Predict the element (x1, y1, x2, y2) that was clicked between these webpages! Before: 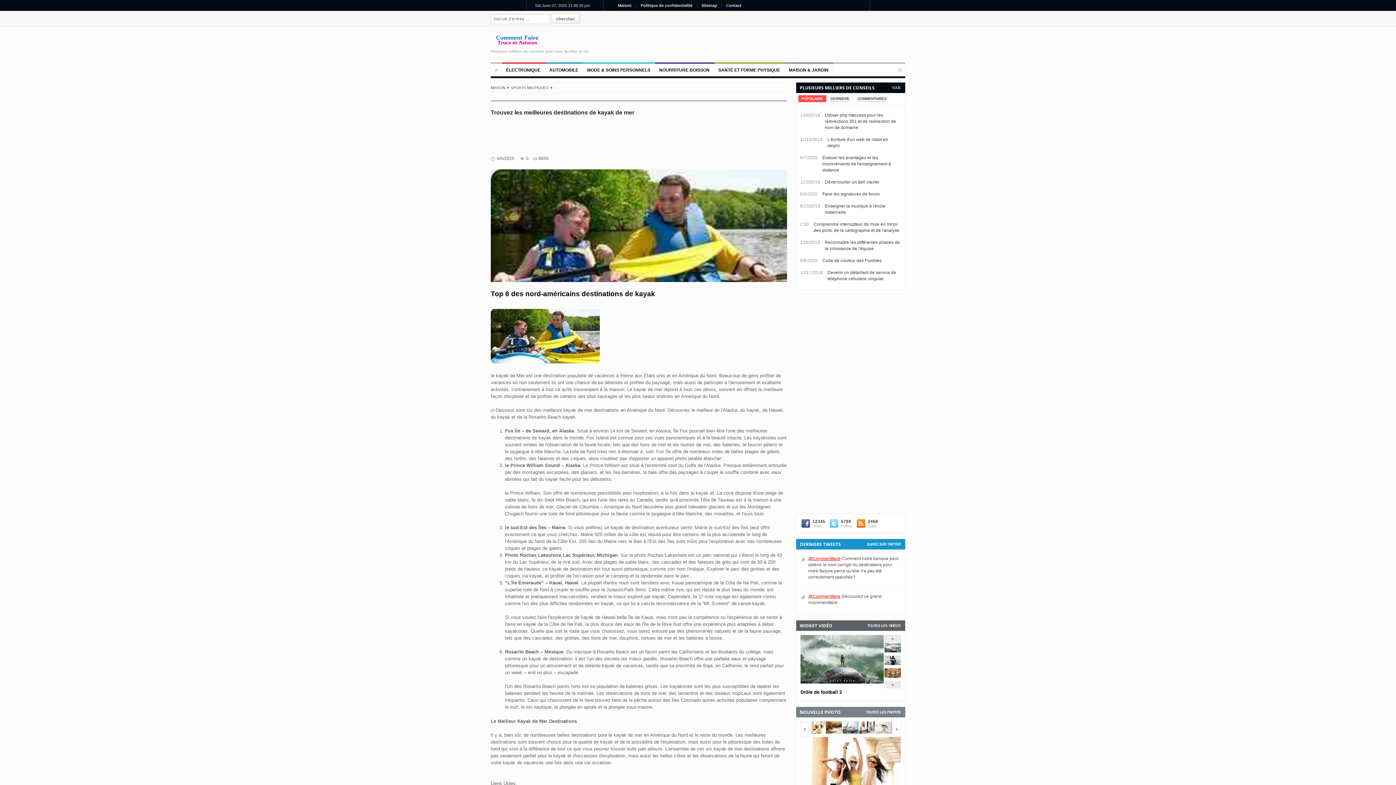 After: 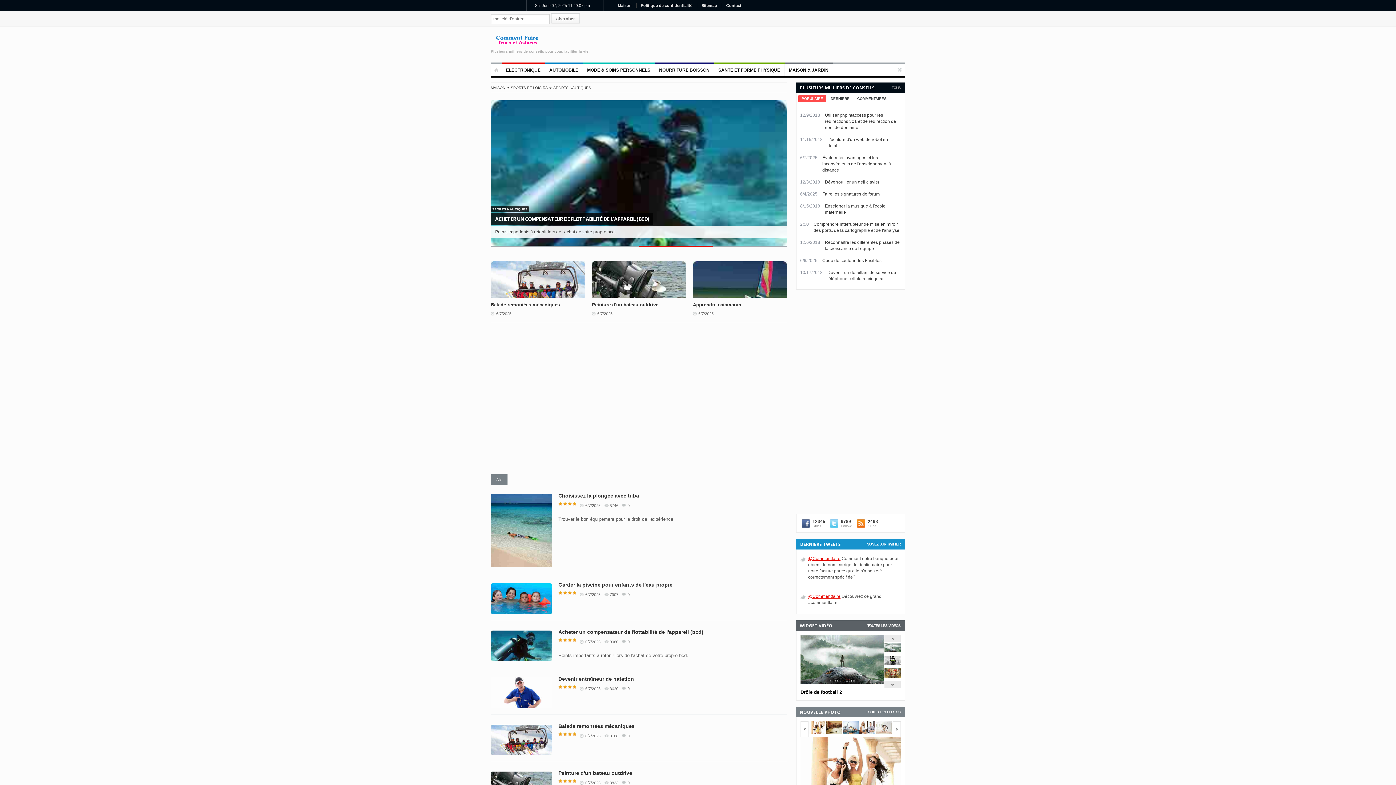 Action: label: SPORTS NAUTIQUES bbox: (510, 85, 548, 89)